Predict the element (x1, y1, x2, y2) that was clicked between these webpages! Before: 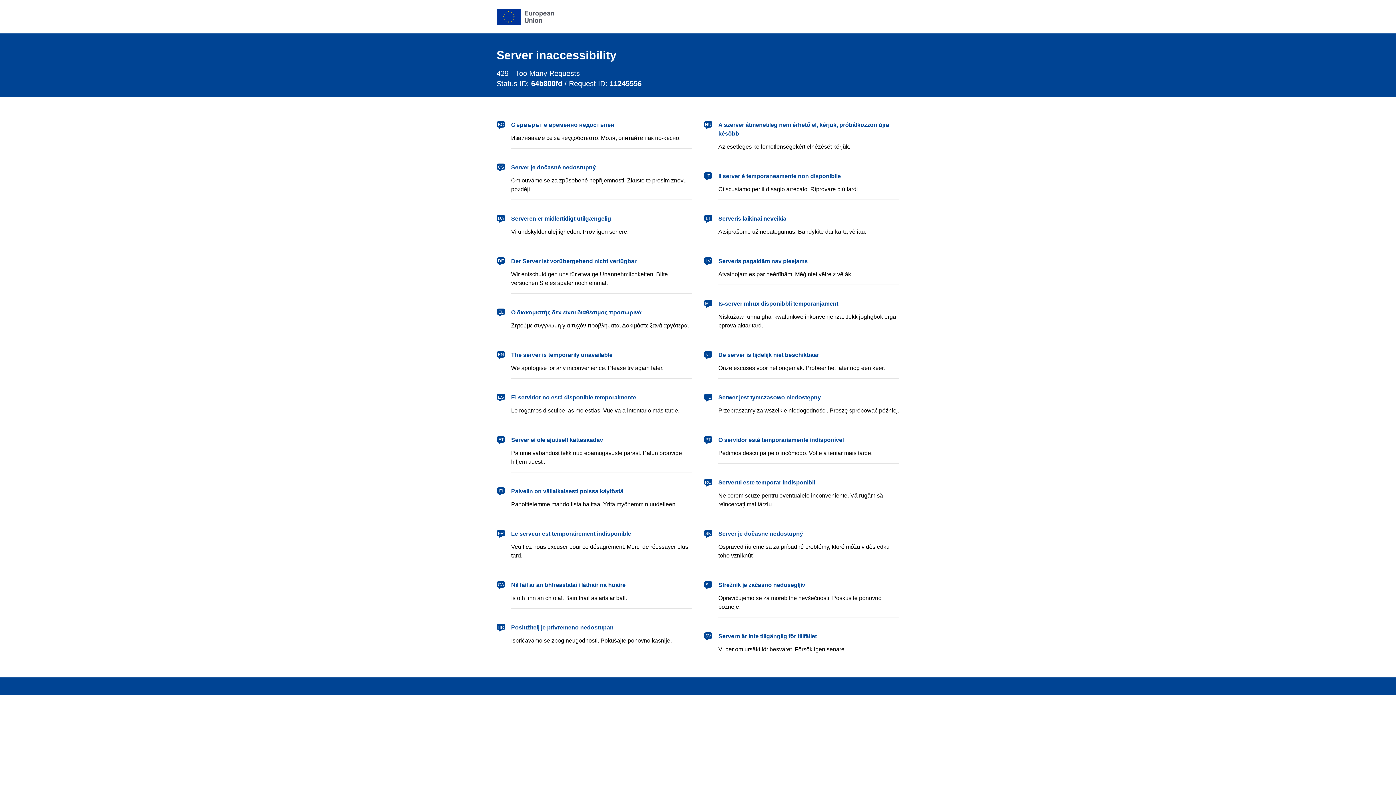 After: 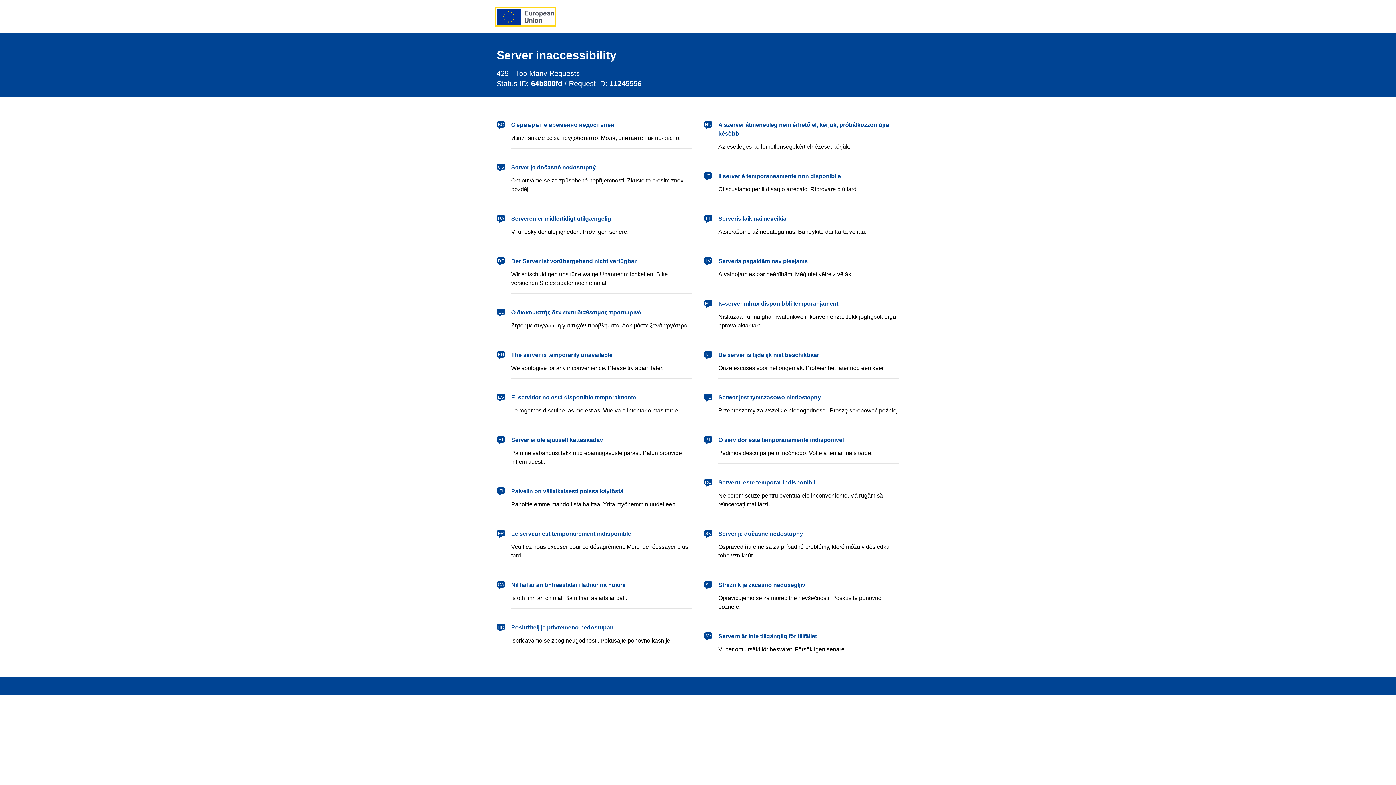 Action: label: European Union bbox: (496, 8, 554, 24)